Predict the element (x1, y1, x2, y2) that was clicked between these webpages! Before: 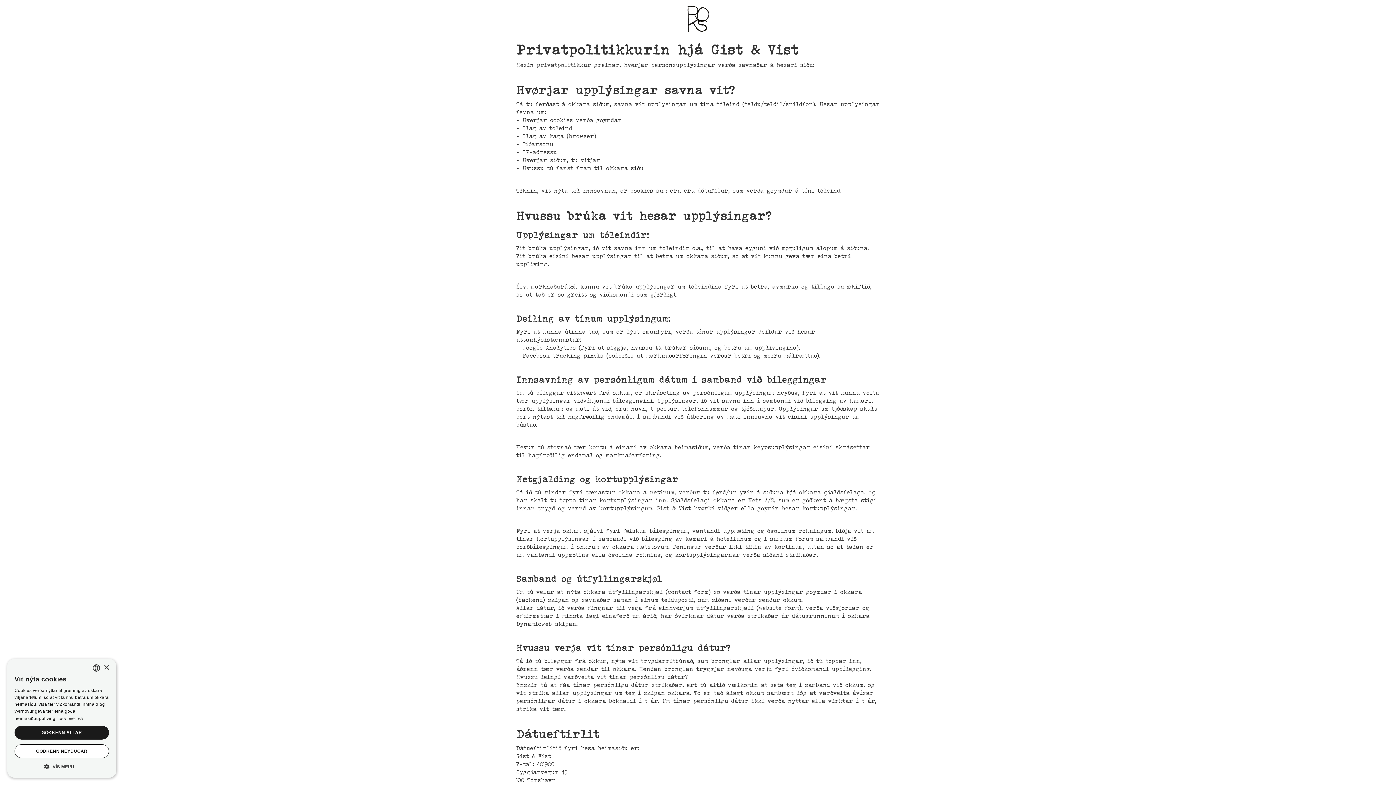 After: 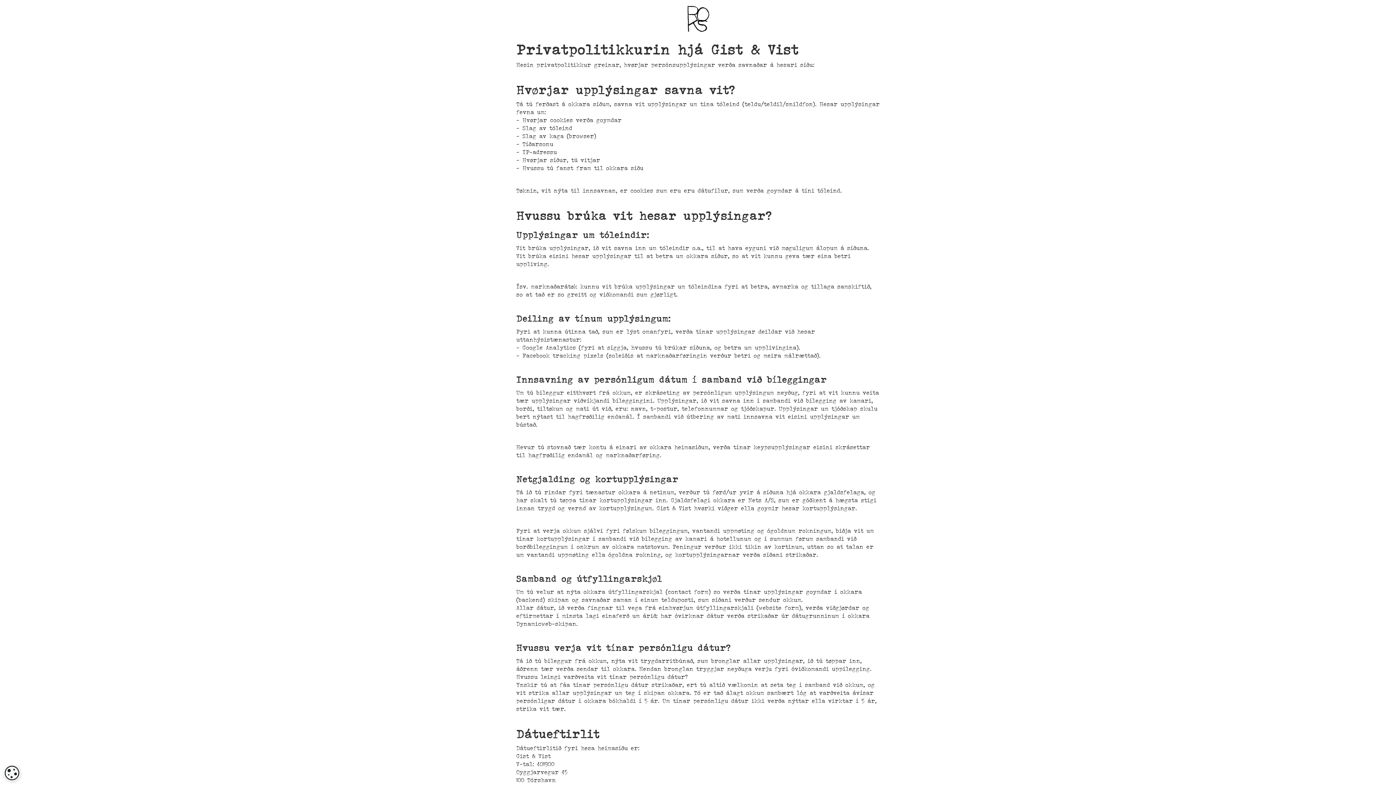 Action: label: GÓÐKENN NEYÐUGAR bbox: (14, 744, 109, 758)